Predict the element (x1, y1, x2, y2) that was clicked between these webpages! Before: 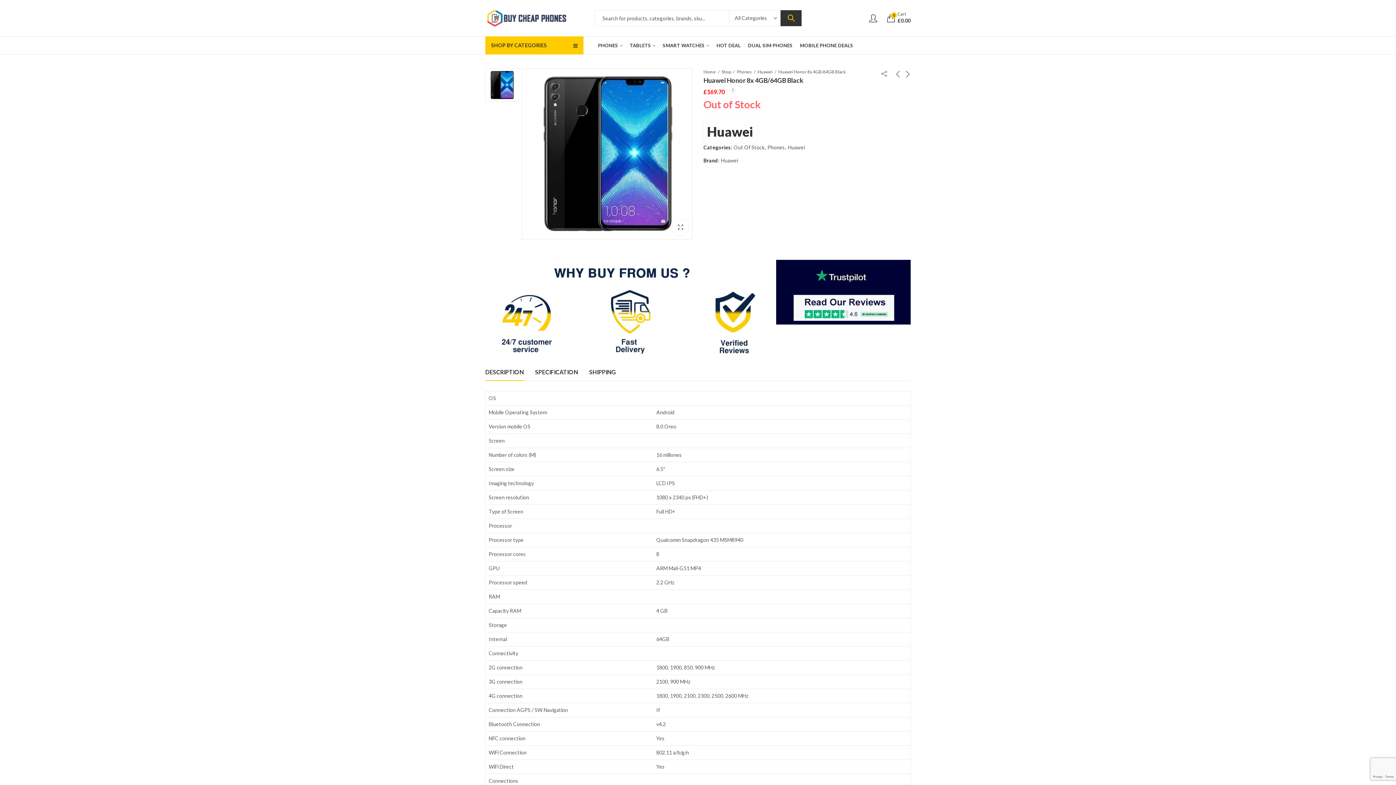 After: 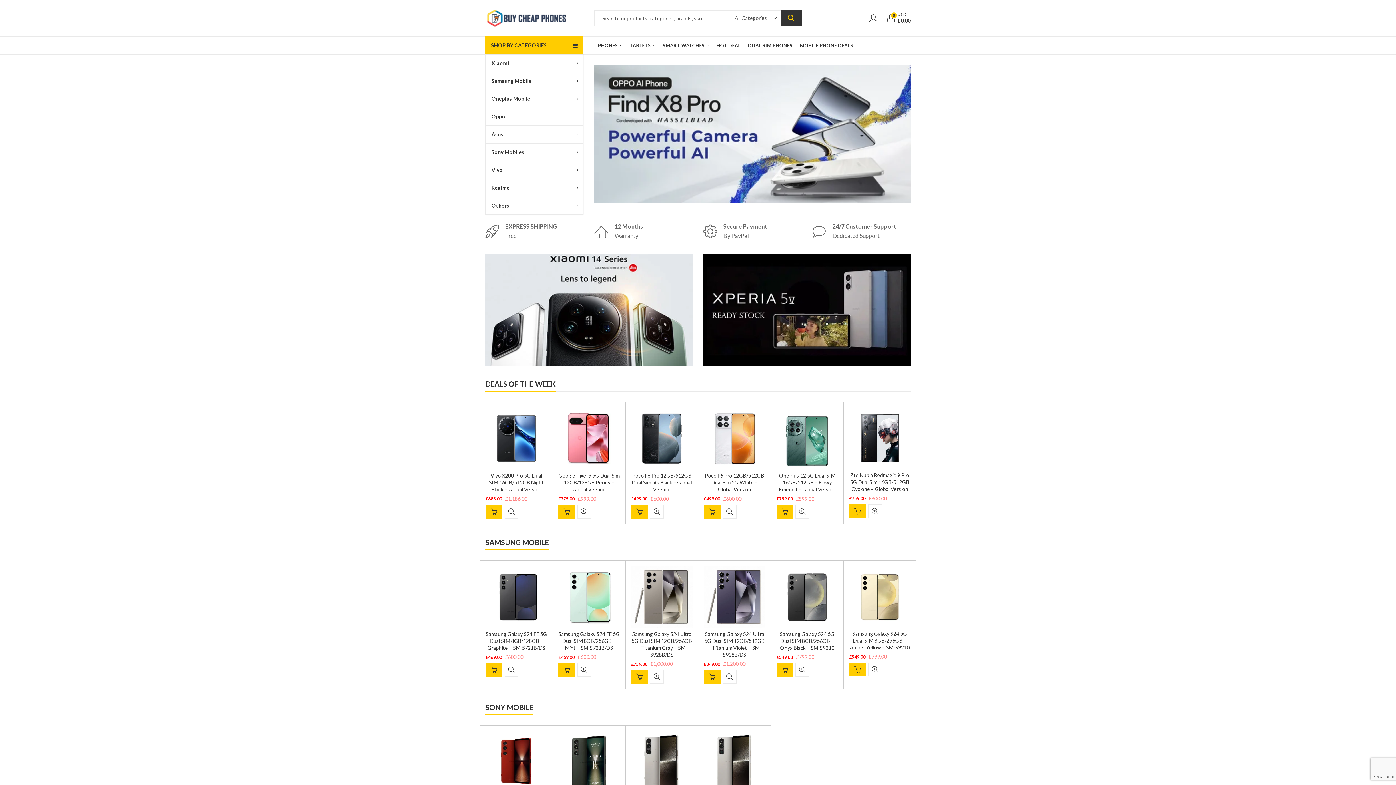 Action: bbox: (485, 7, 570, 29)